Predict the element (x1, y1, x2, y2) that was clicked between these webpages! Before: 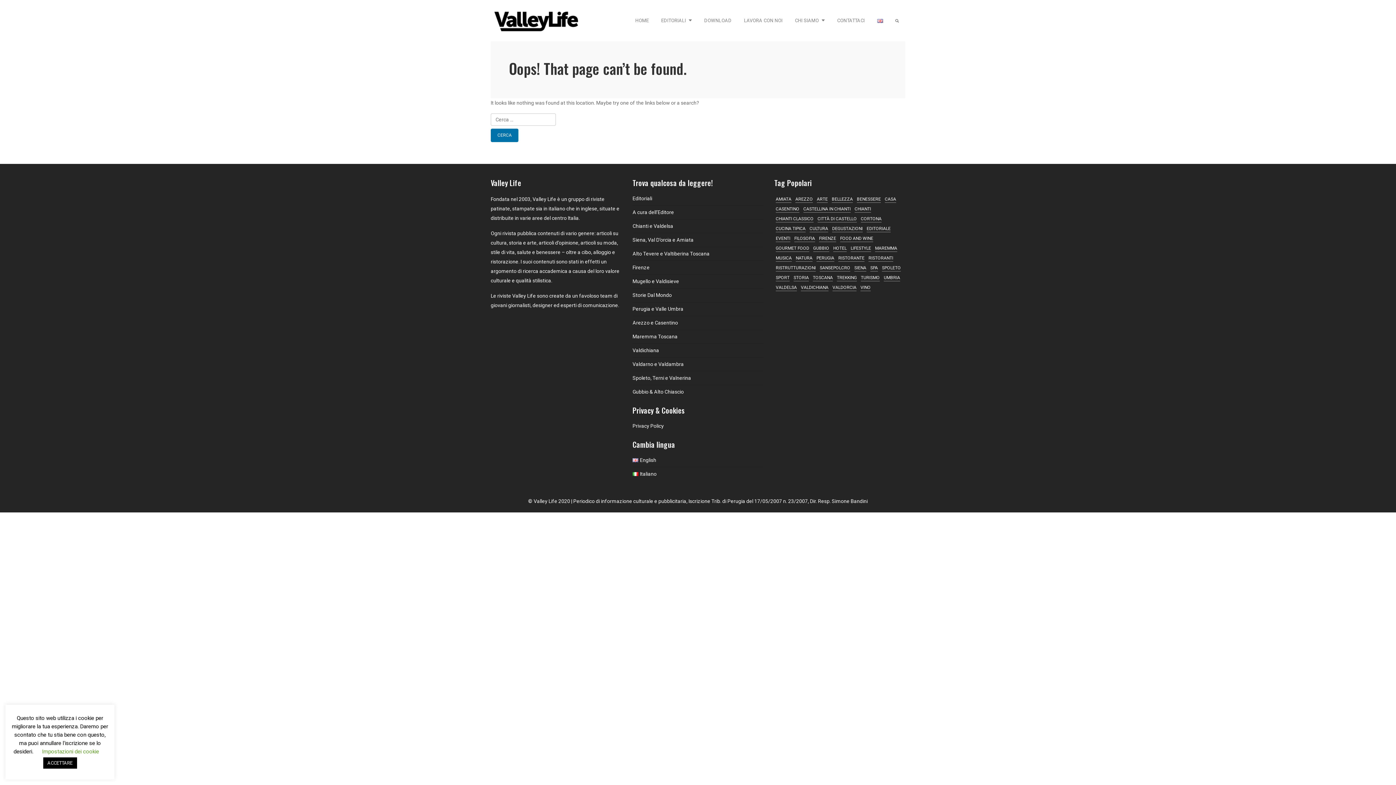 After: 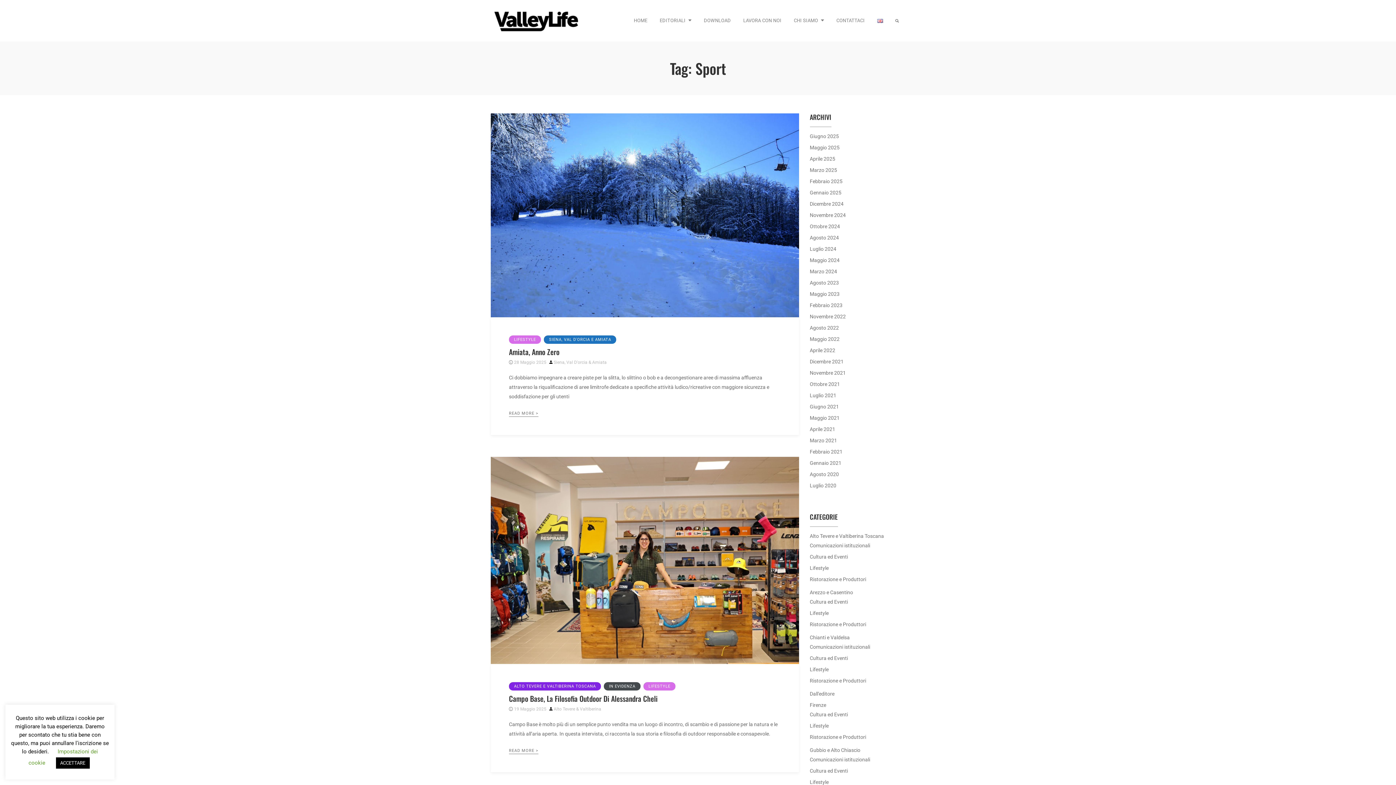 Action: bbox: (776, 274, 789, 281) label: sport (14 elementi)